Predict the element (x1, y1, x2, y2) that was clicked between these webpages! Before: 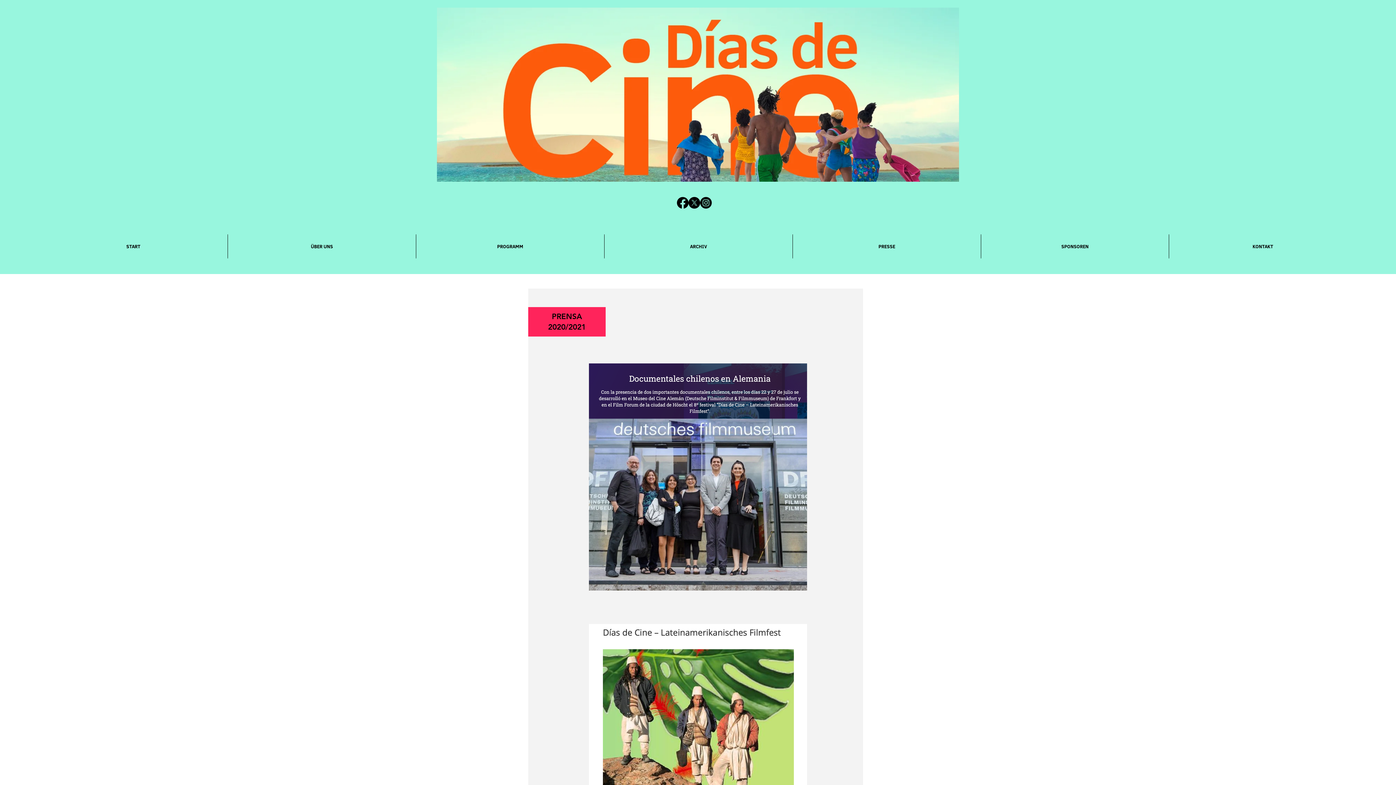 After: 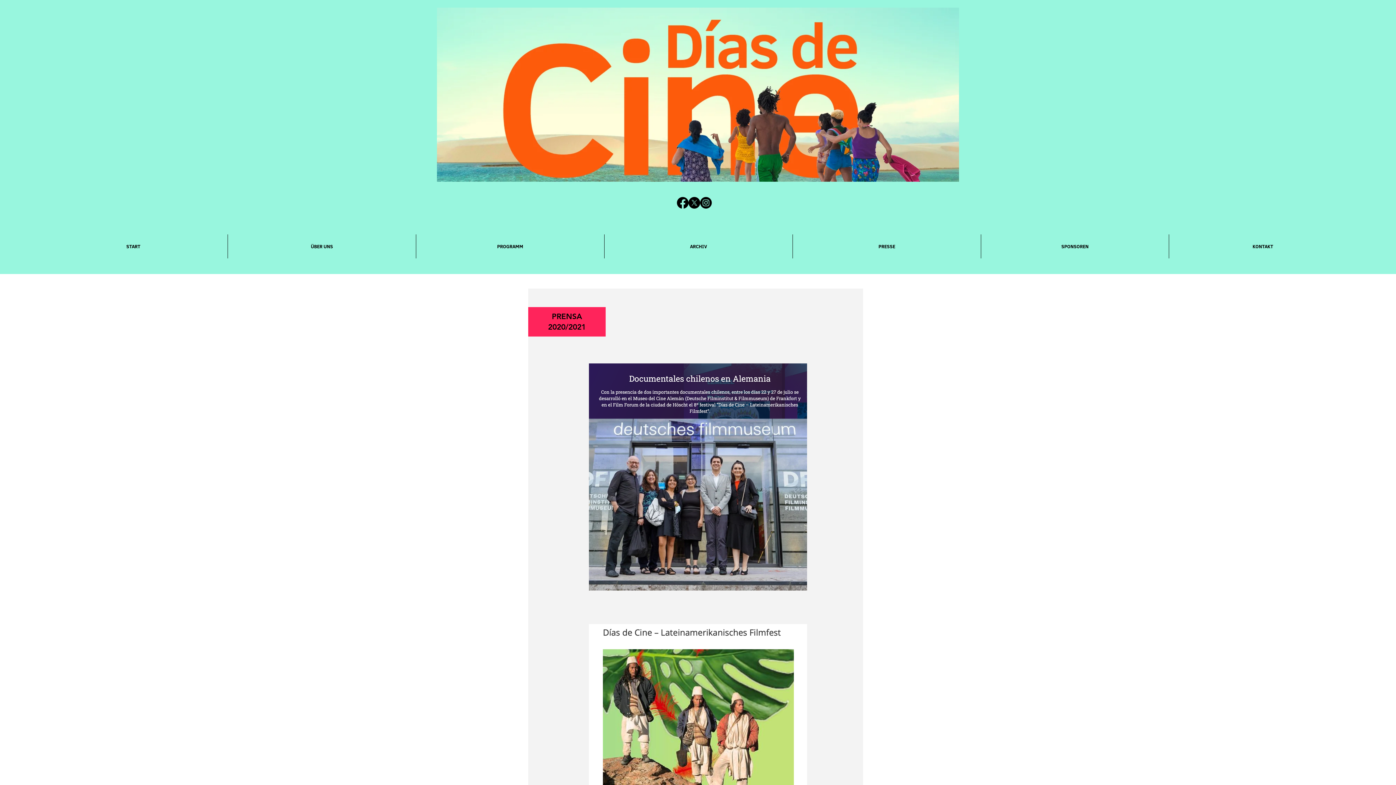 Action: bbox: (589, 416, 807, 590)